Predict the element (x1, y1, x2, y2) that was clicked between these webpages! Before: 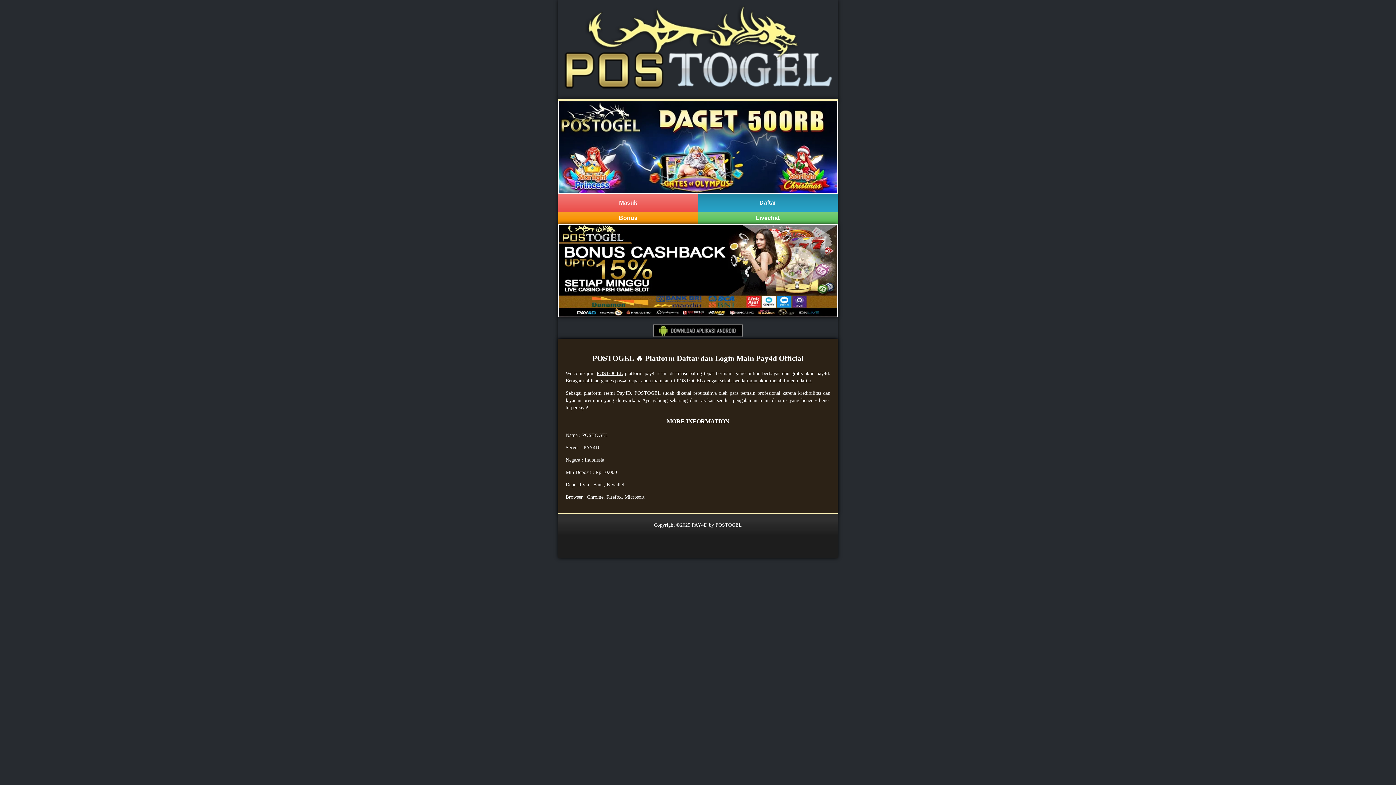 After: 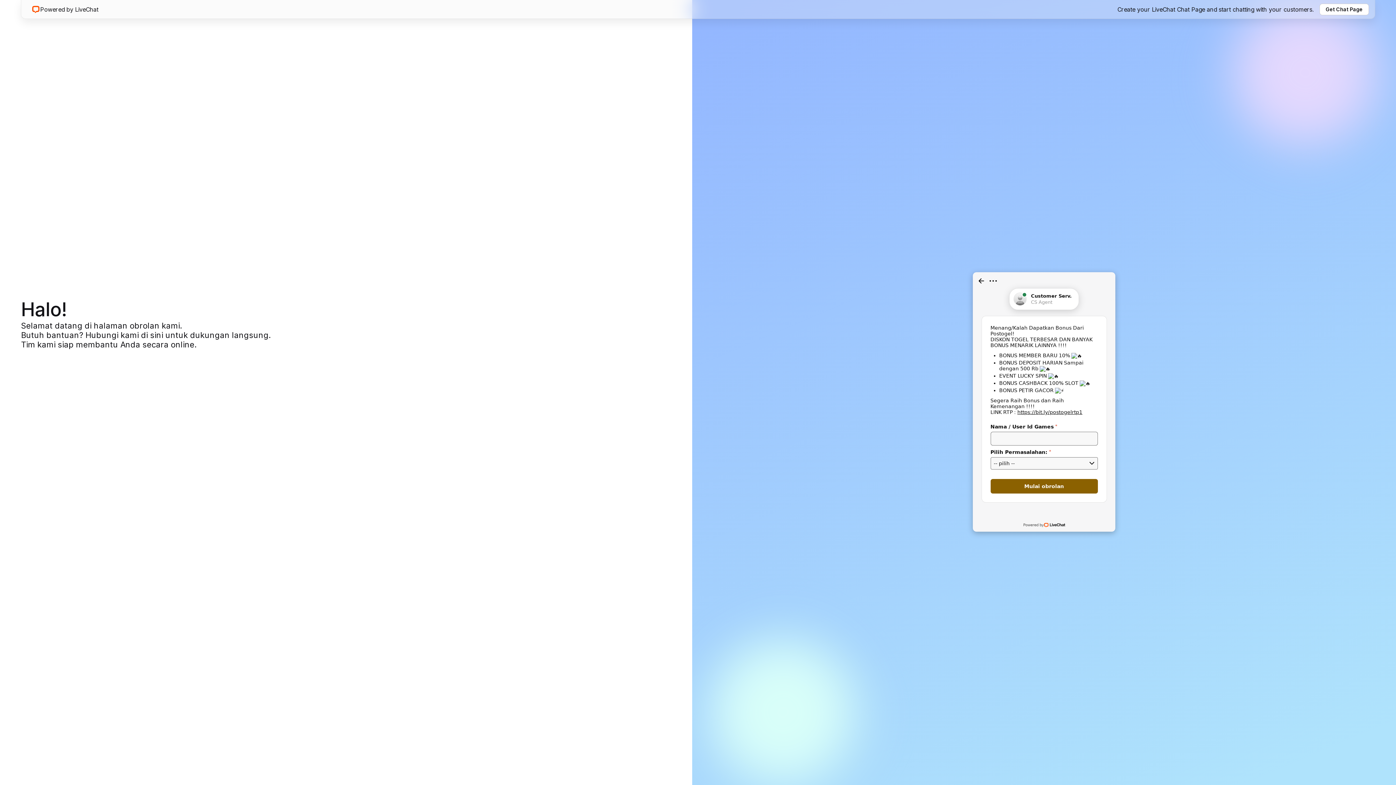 Action: bbox: (698, 211, 837, 224) label: Livechat